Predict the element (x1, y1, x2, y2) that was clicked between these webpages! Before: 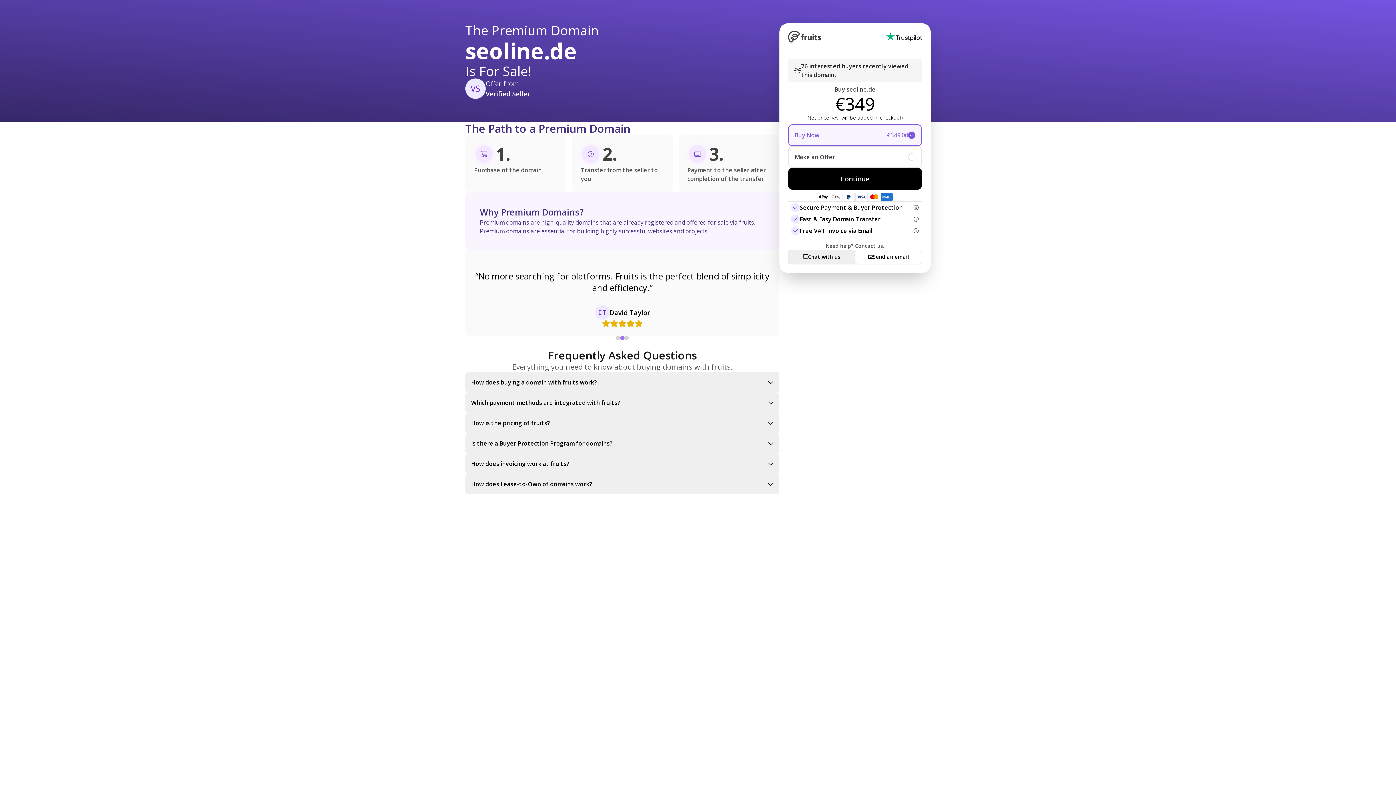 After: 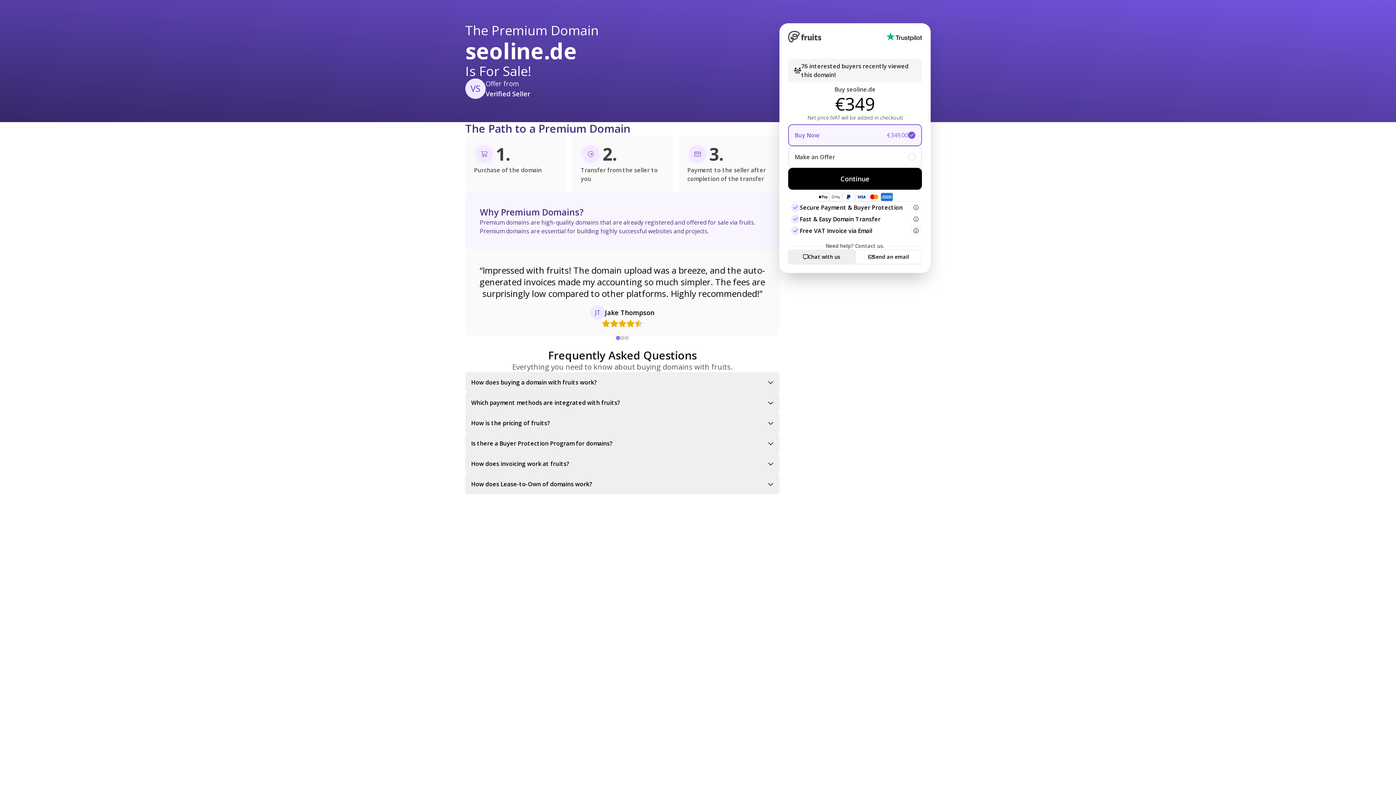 Action: bbox: (910, 225, 922, 236)